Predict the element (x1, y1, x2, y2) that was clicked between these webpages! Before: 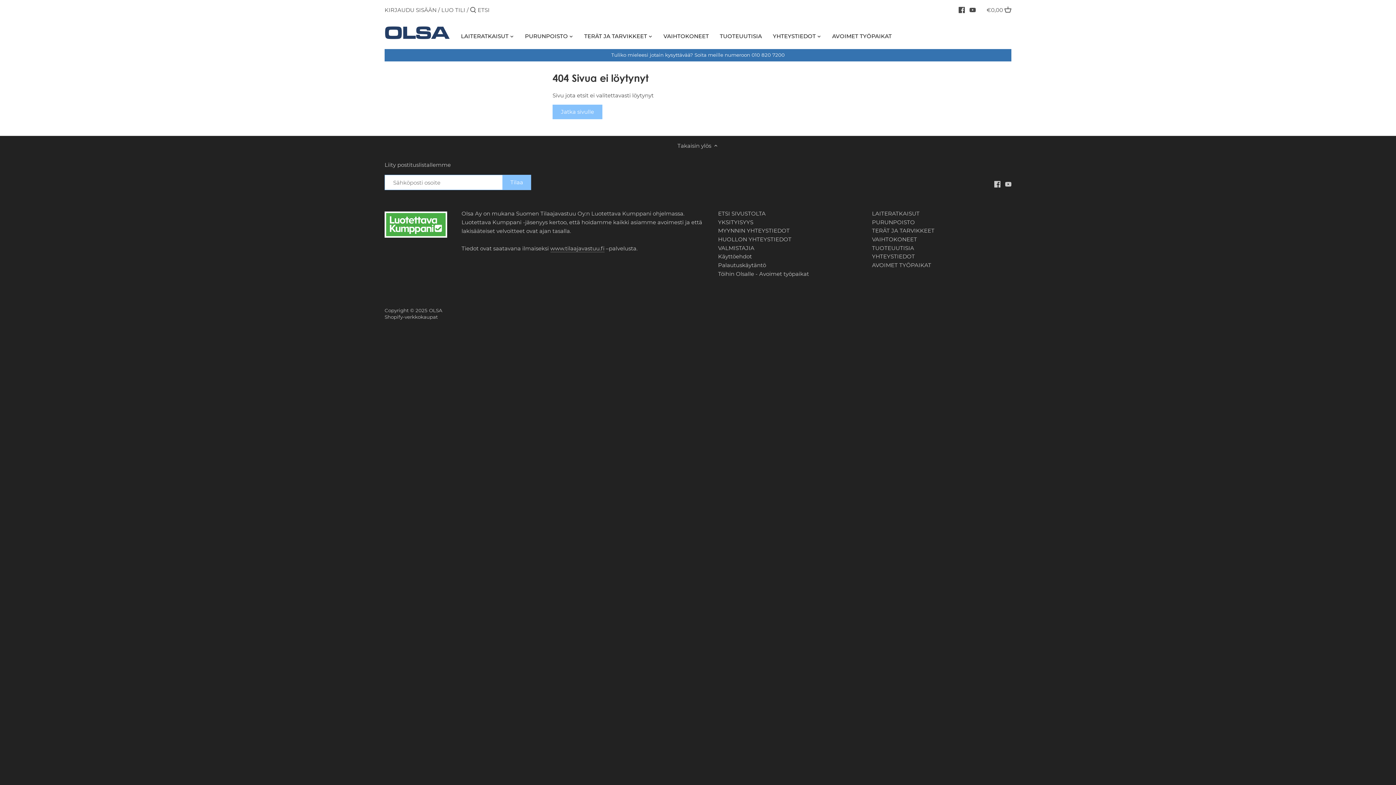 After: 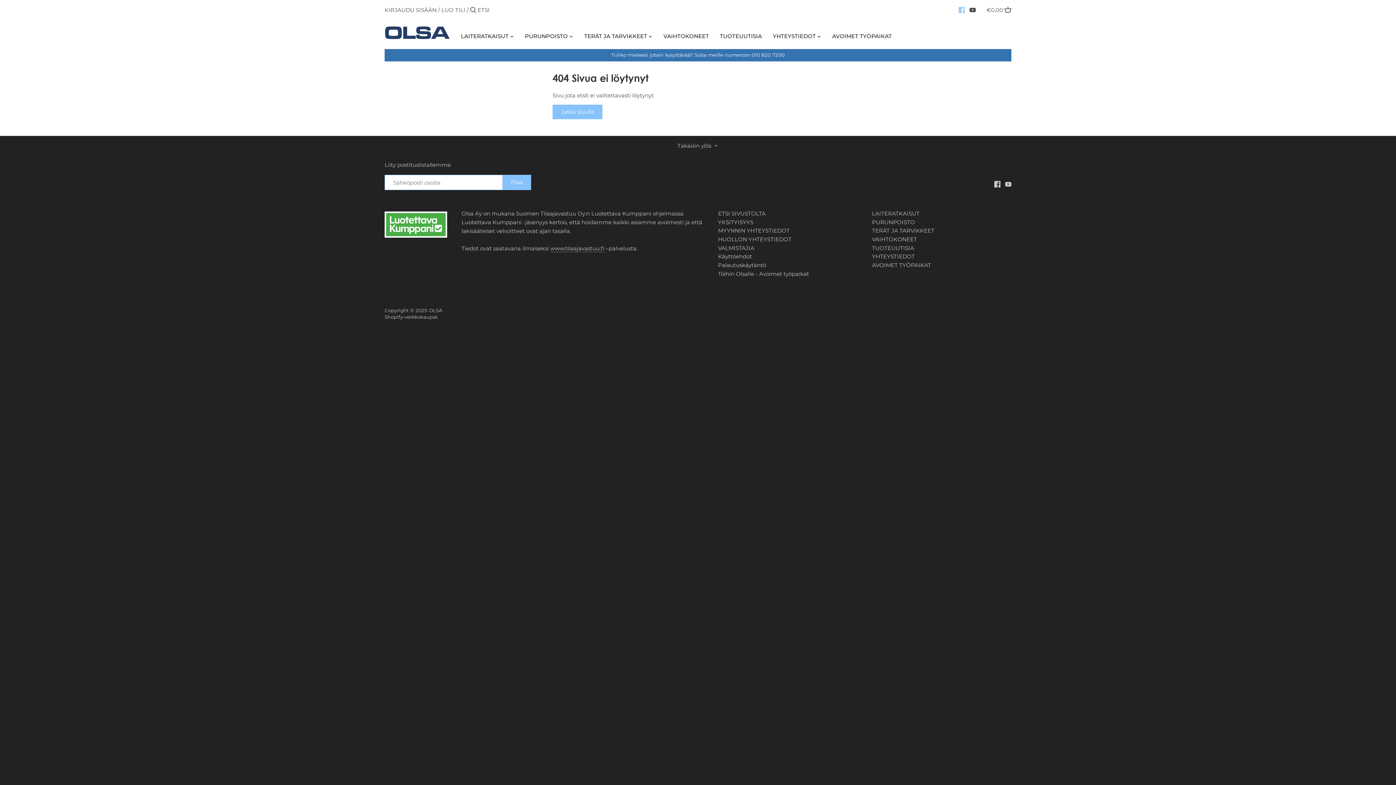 Action: bbox: (958, 2, 965, 16) label: Facebook